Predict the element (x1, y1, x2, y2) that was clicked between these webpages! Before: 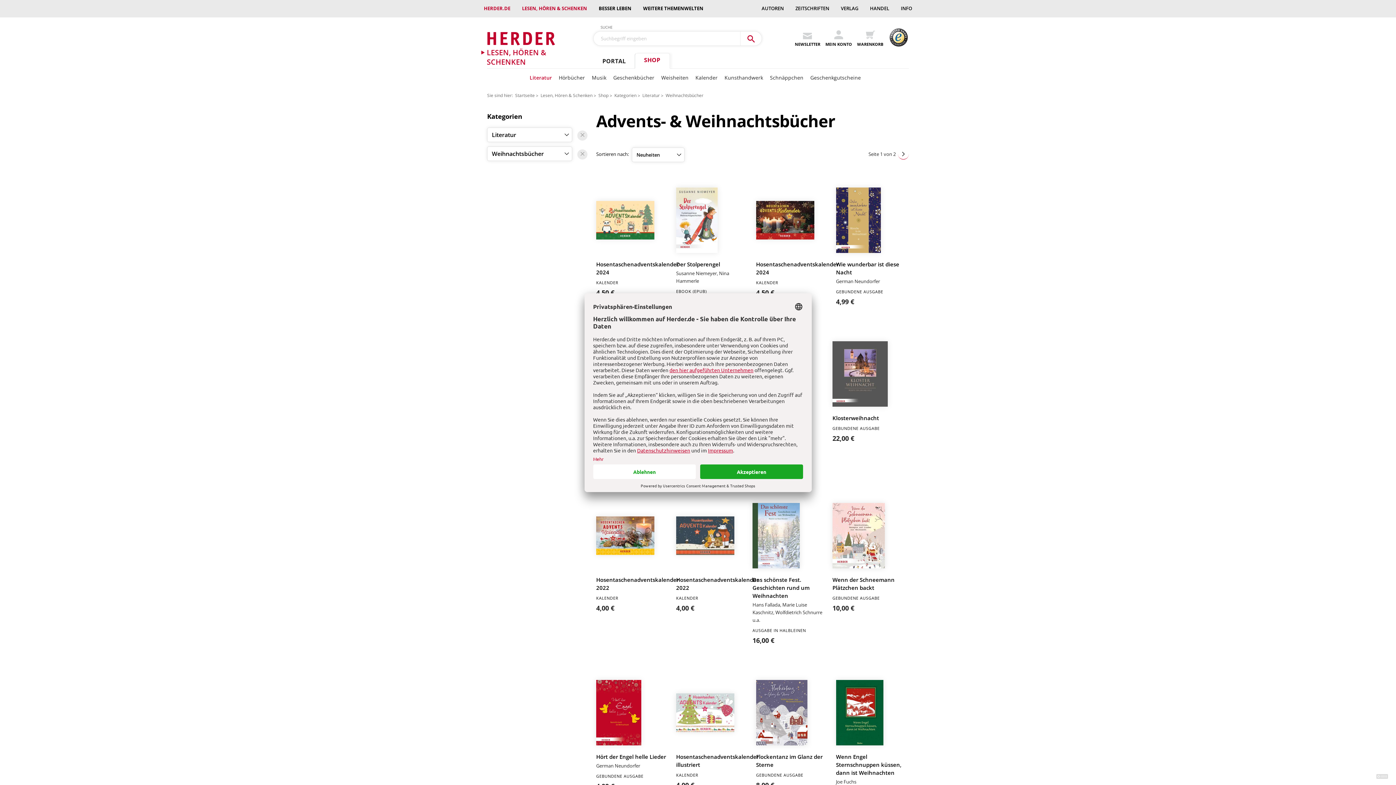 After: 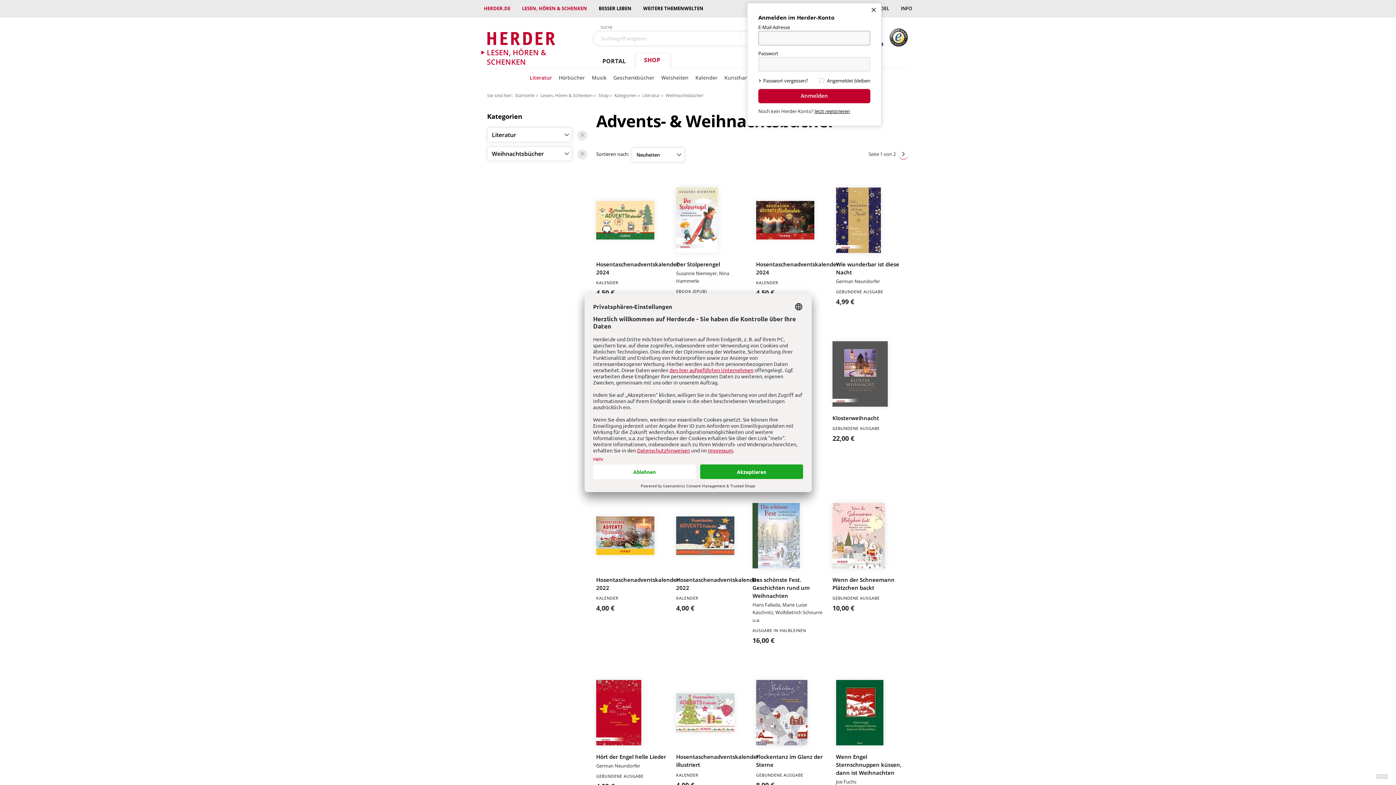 Action: bbox: (825, 28, 852, 47) label: MEIN KONTO